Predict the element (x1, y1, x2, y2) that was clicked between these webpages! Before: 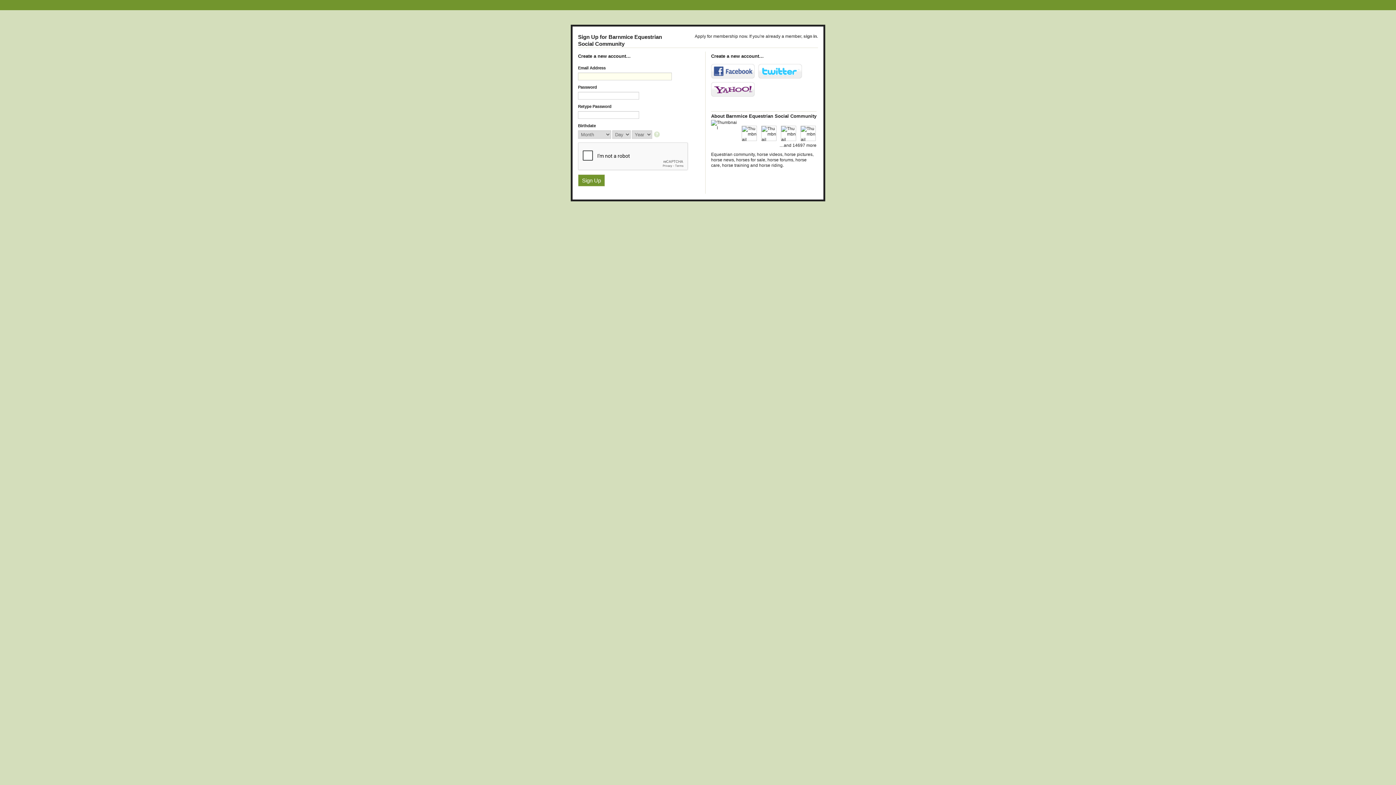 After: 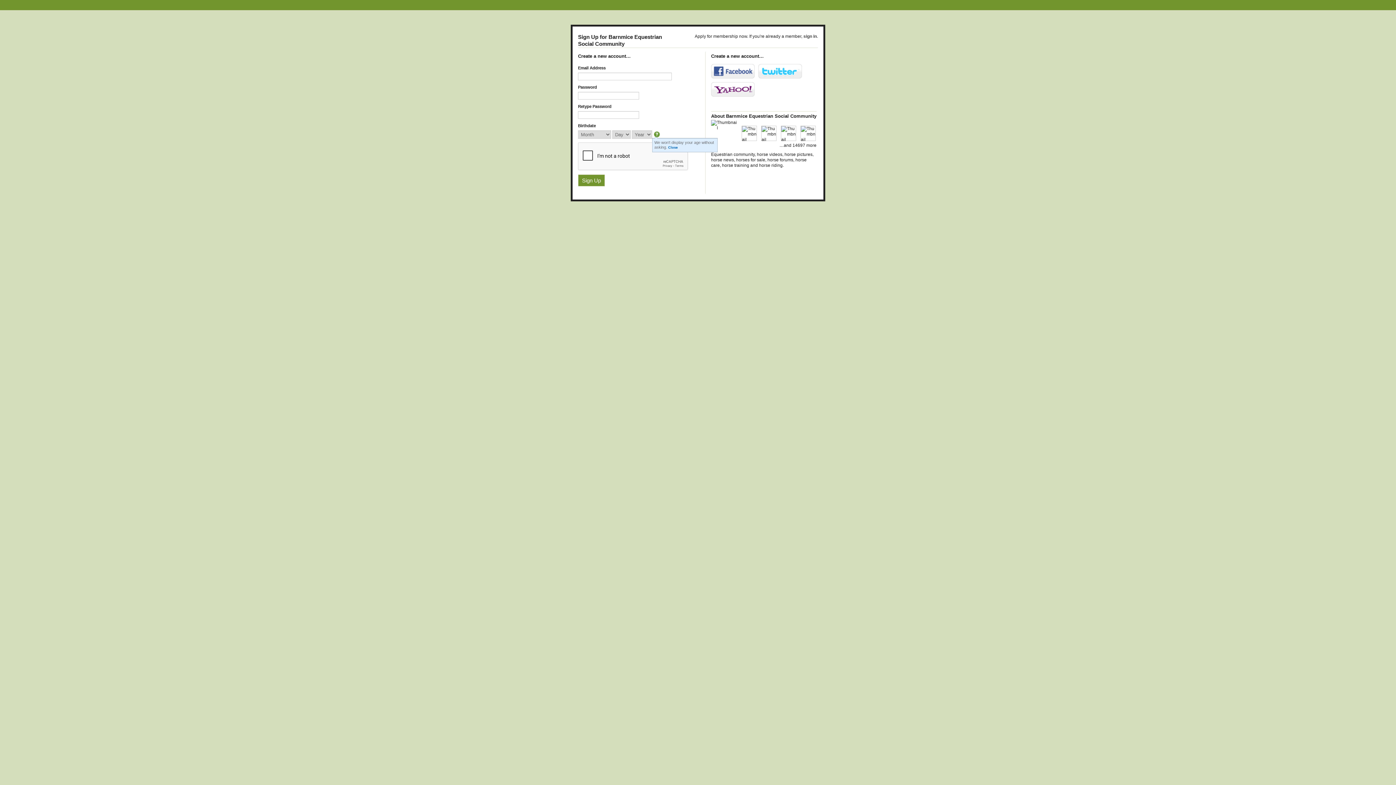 Action: bbox: (654, 131, 661, 138)